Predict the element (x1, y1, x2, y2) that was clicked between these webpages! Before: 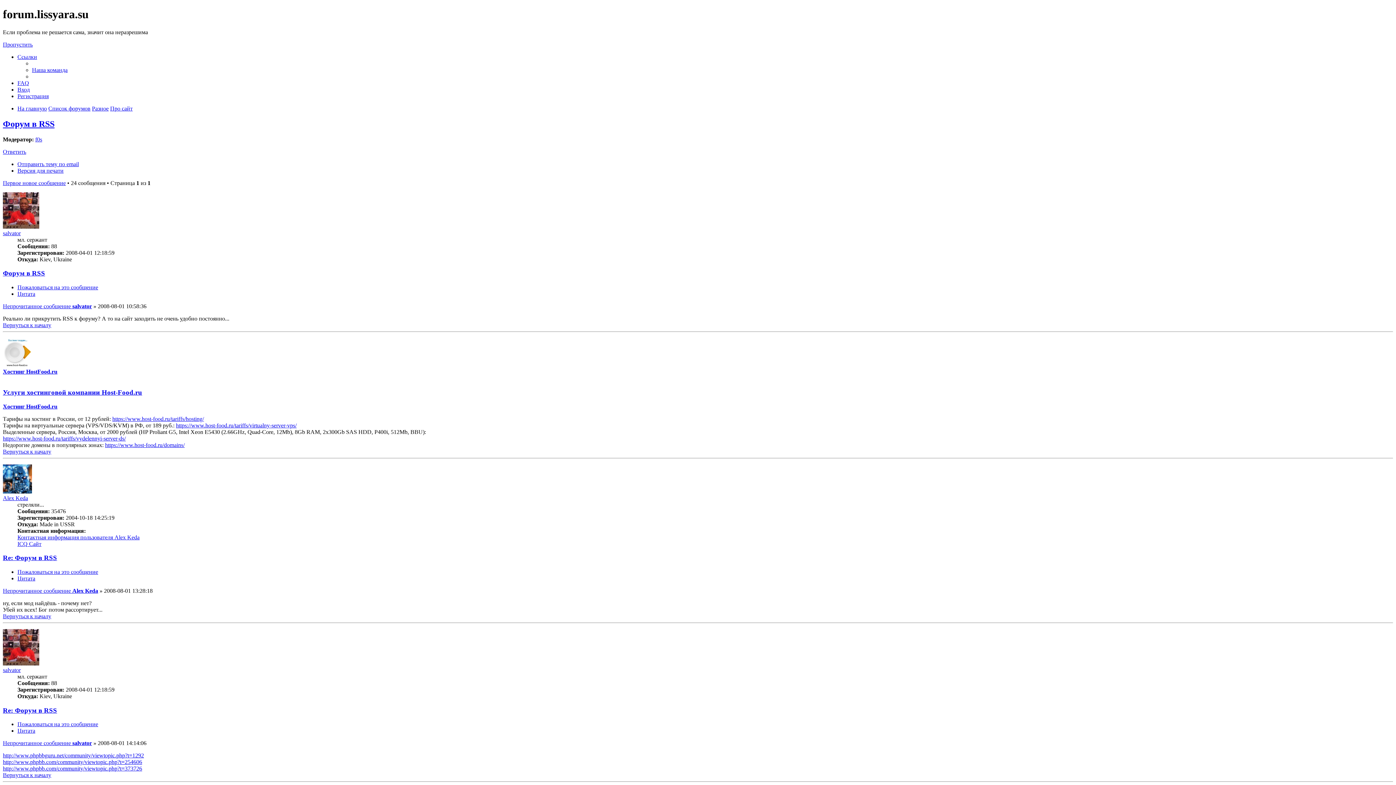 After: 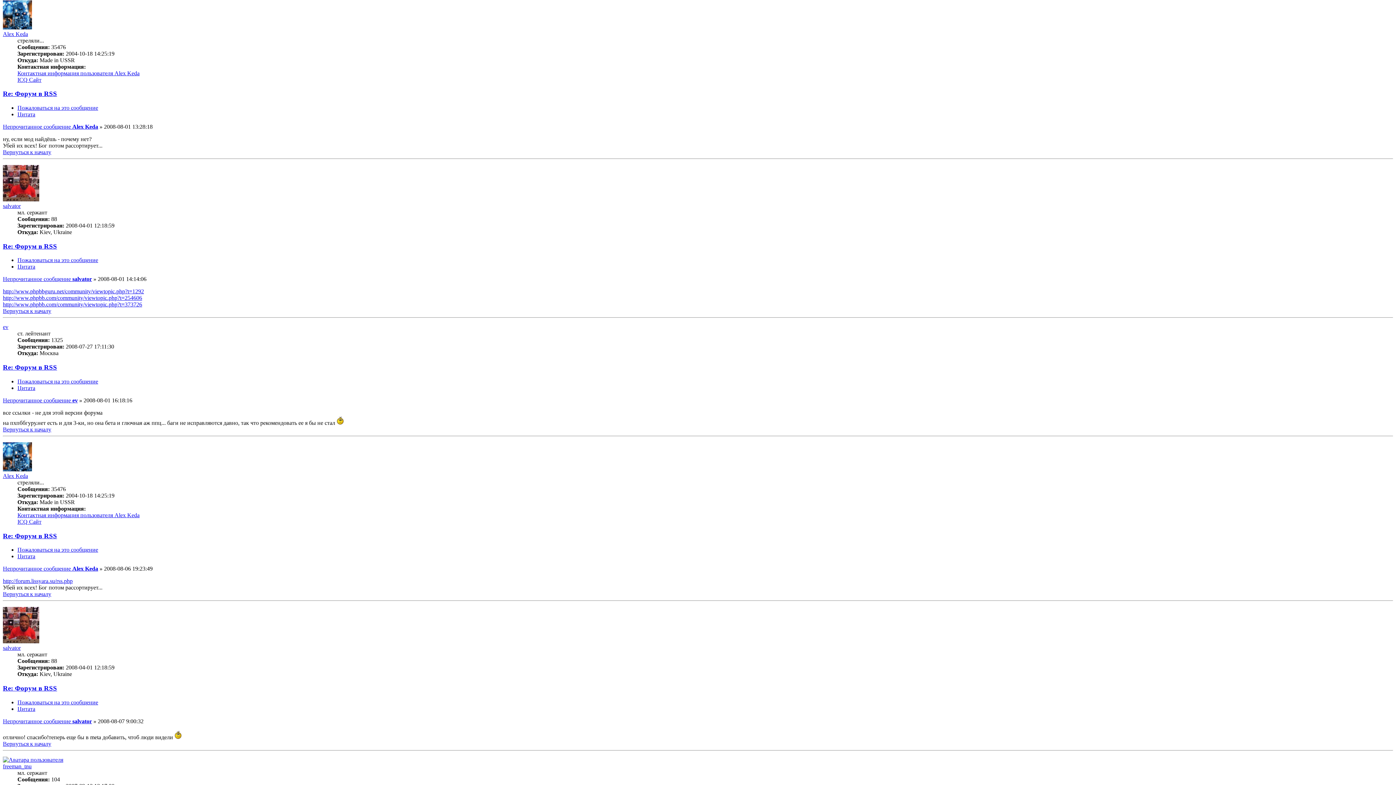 Action: label: Re: Форум в RSS bbox: (2, 554, 57, 561)